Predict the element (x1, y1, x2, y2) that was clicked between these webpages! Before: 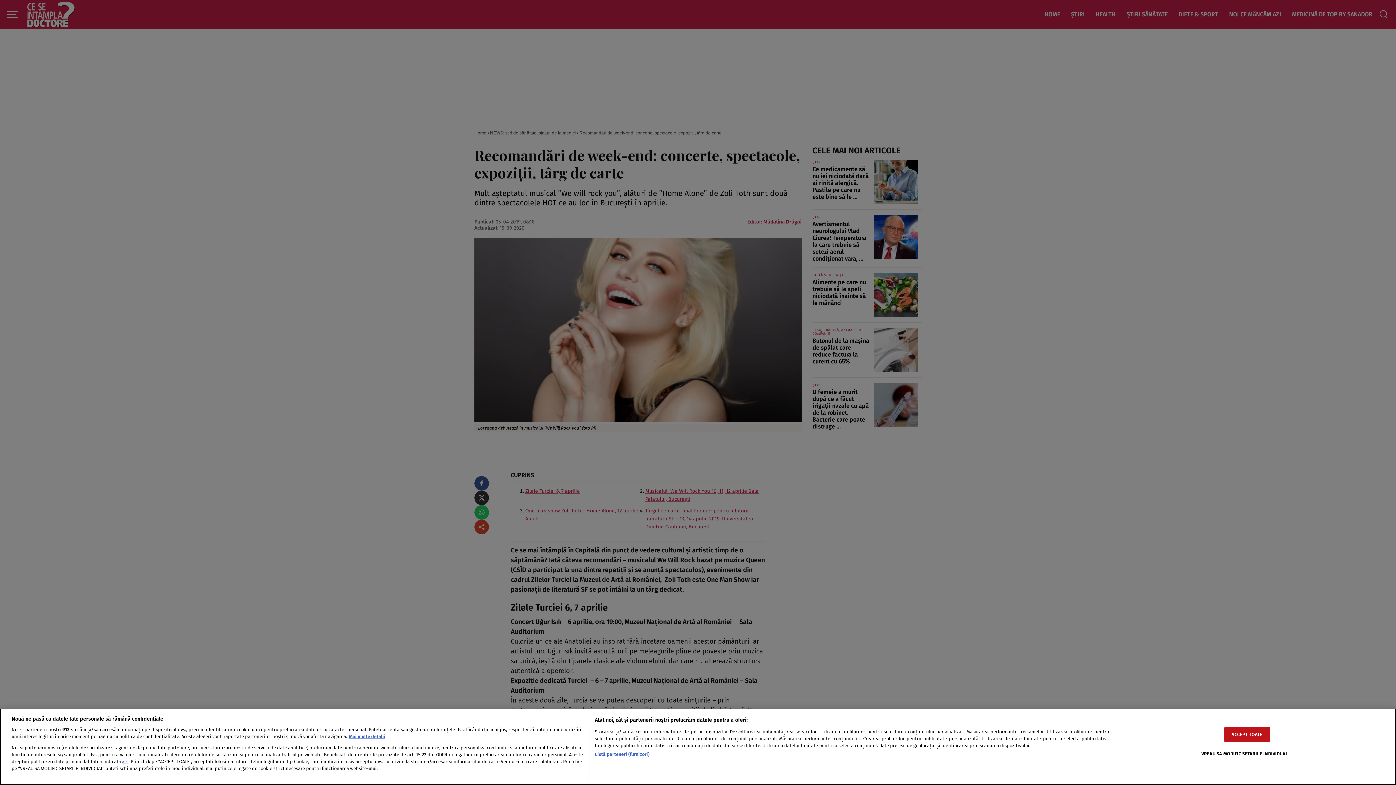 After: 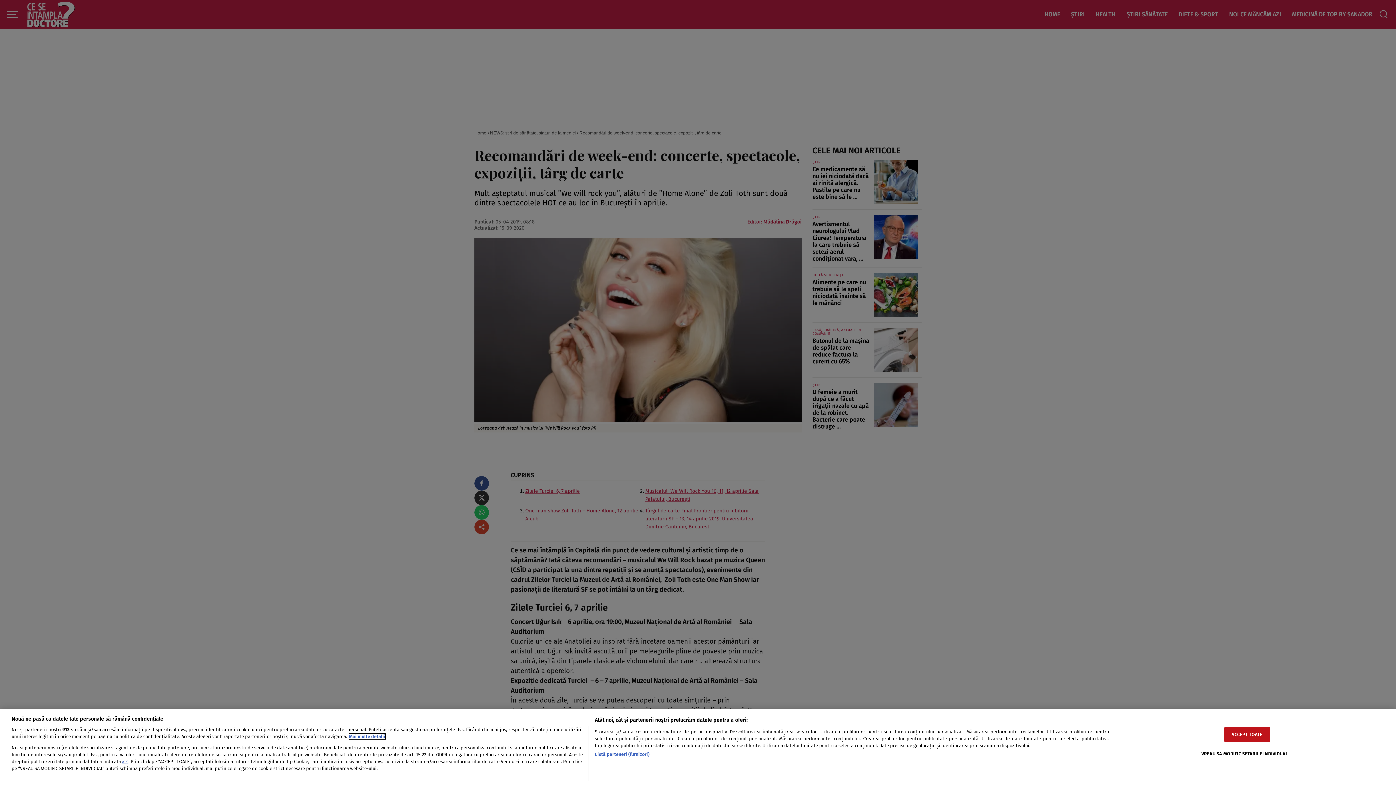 Action: label: Mai multe informații despre confidențialitatea datelor dvs., se deschide într-o fereastră nouă bbox: (349, 734, 385, 739)